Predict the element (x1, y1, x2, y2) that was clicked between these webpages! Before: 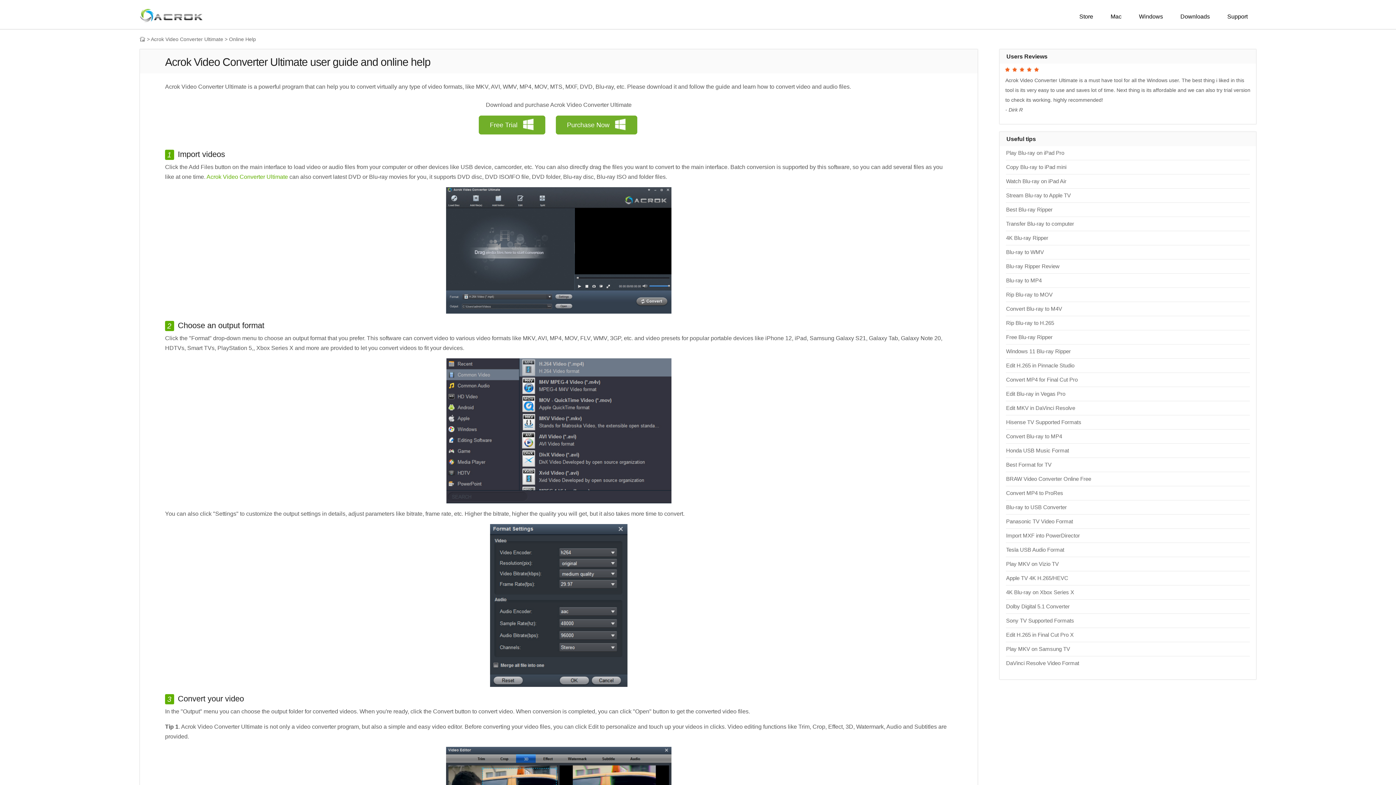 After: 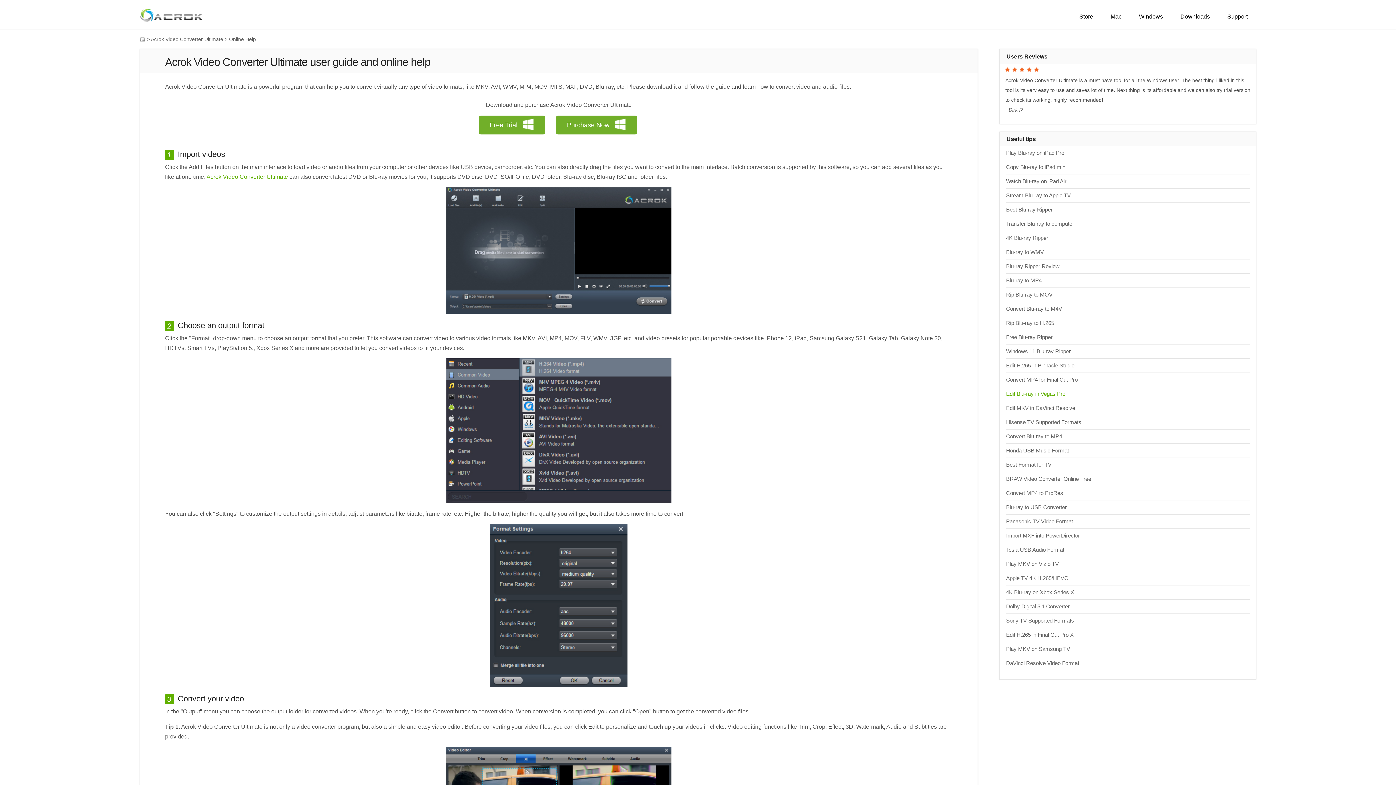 Action: label: Edit Blu-ray in Vegas Pro bbox: (1006, 390, 1065, 397)